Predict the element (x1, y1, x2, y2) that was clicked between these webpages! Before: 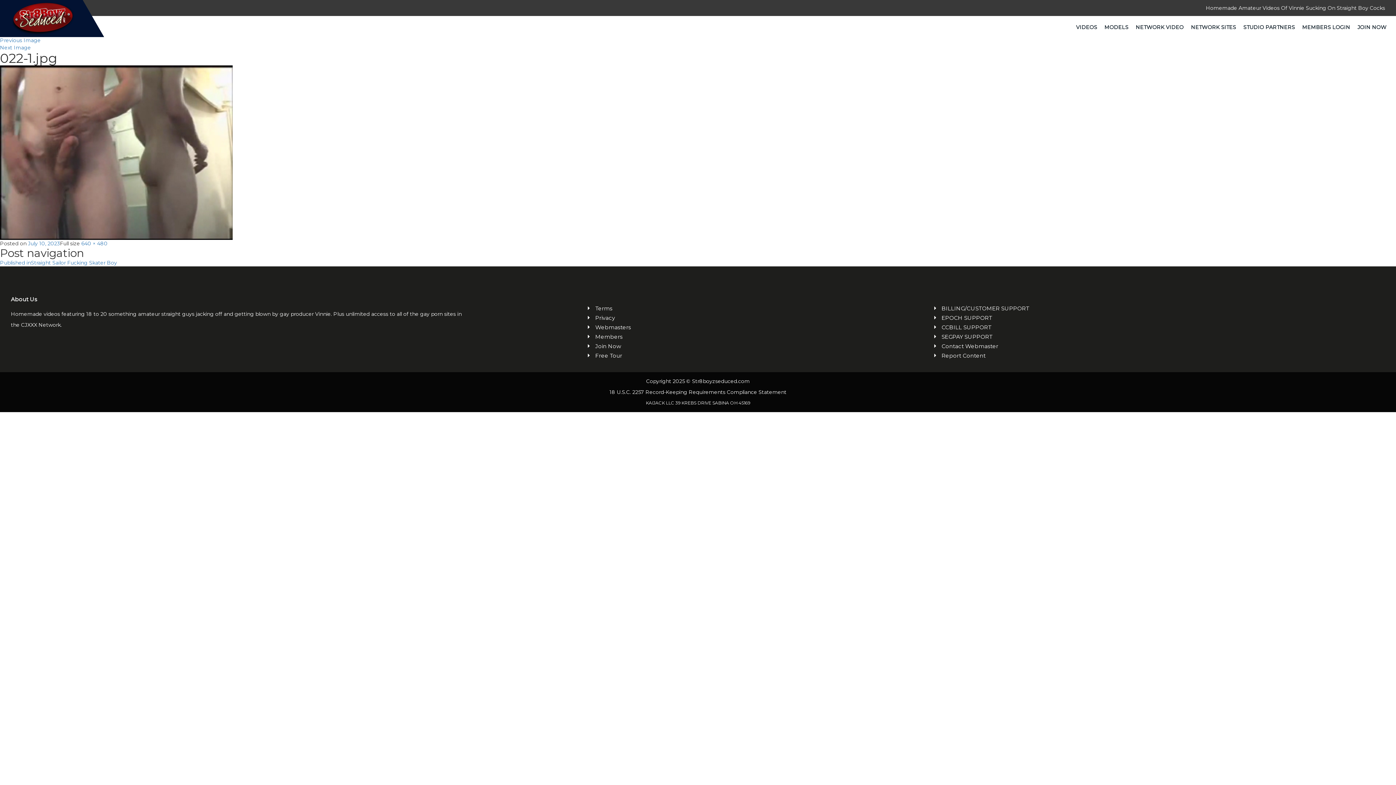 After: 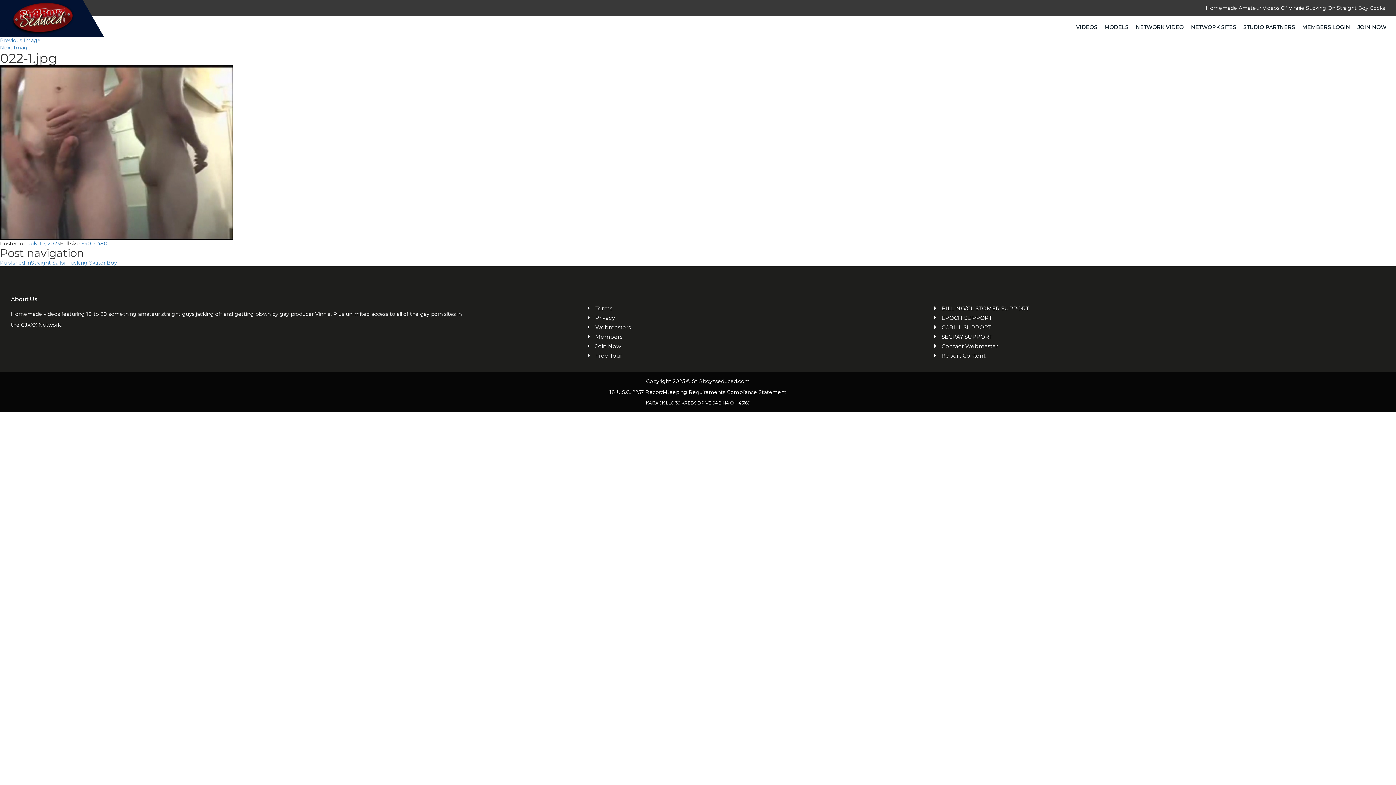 Action: bbox: (941, 333, 1385, 340) label: SEGPAY SUPPORT